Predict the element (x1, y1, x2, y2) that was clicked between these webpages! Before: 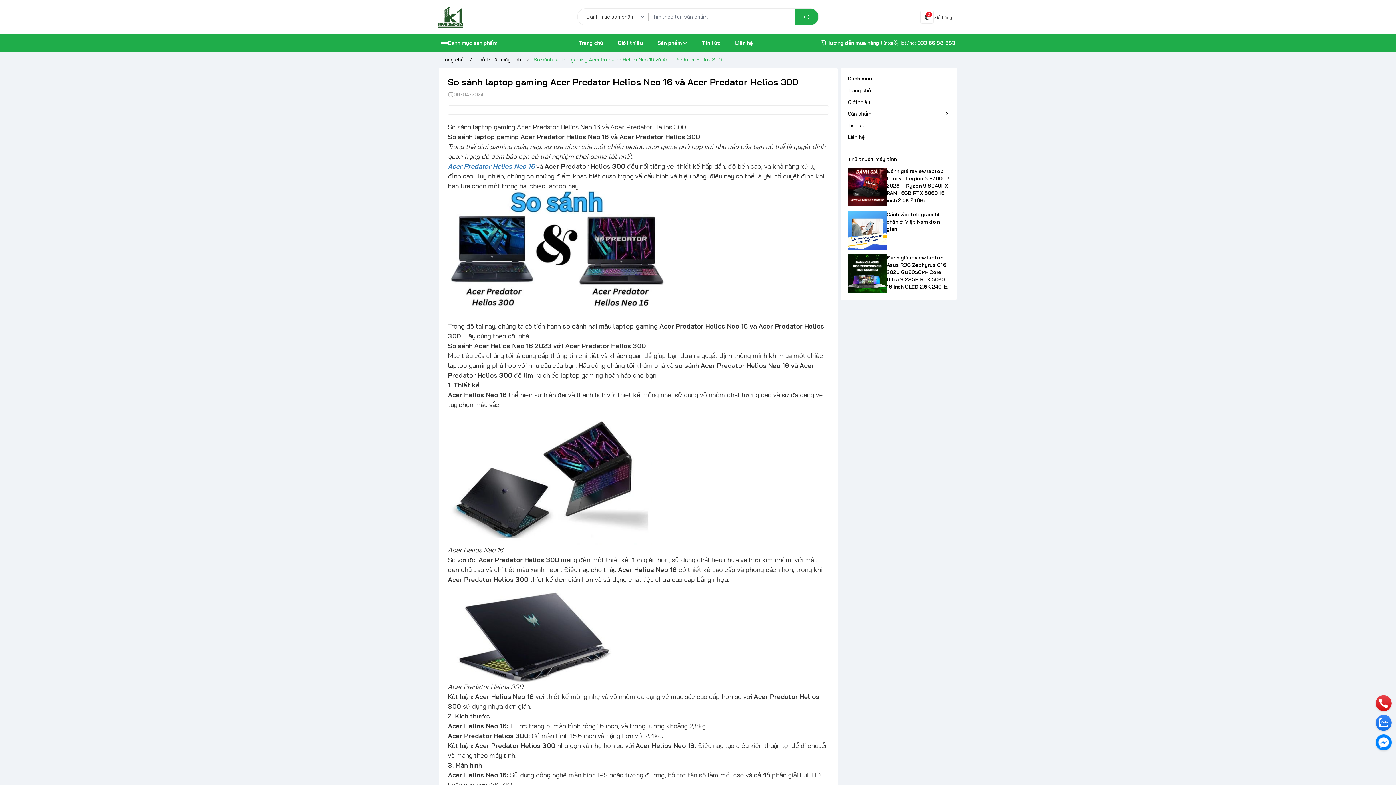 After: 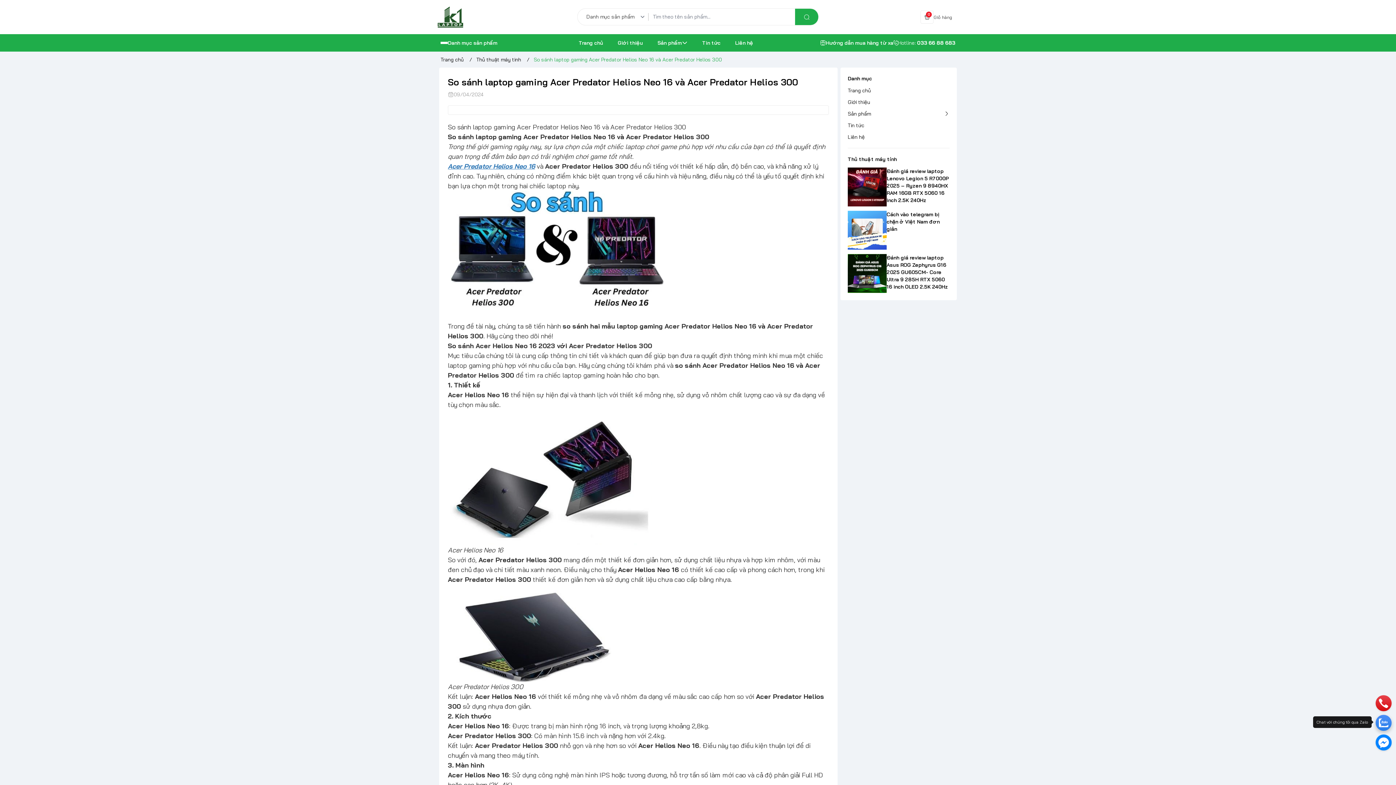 Action: bbox: (1376, 715, 1392, 731)